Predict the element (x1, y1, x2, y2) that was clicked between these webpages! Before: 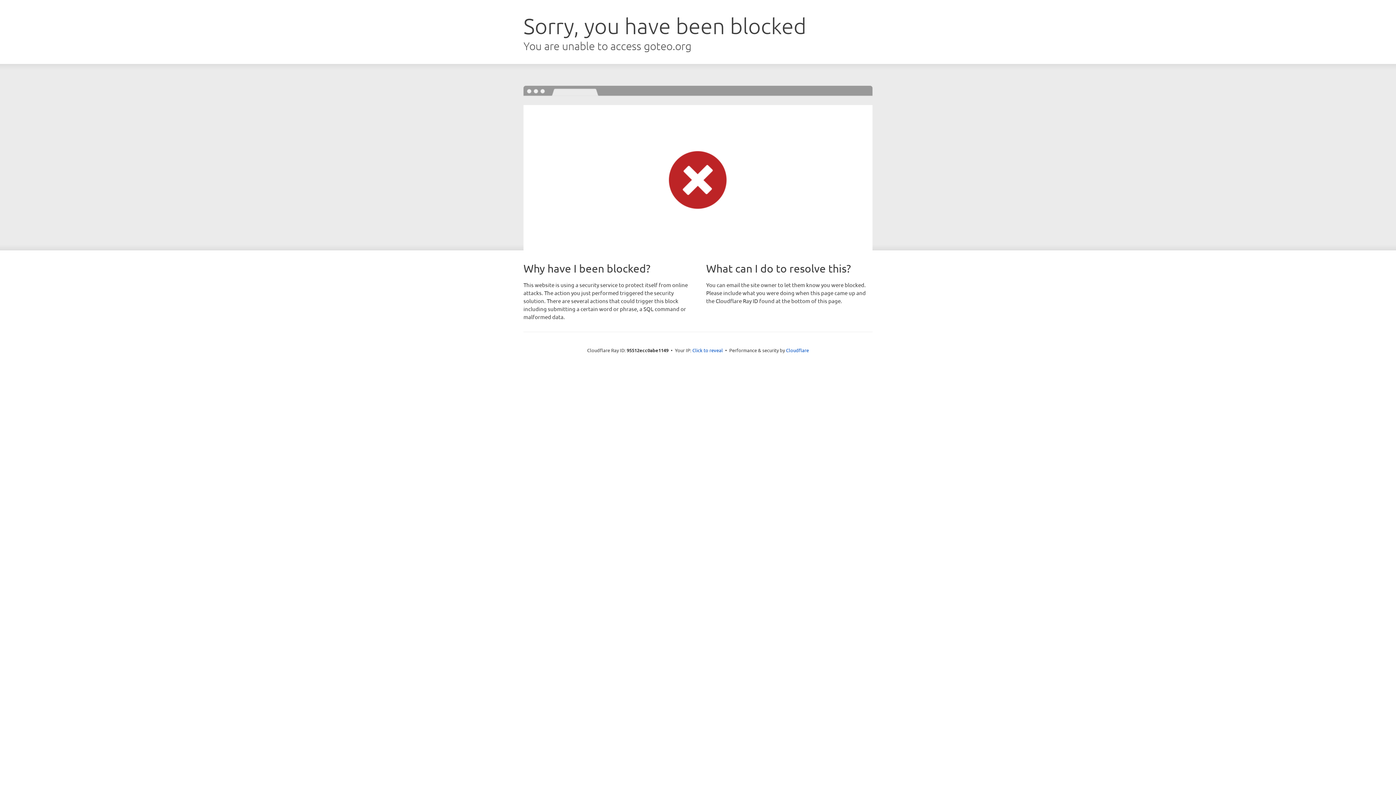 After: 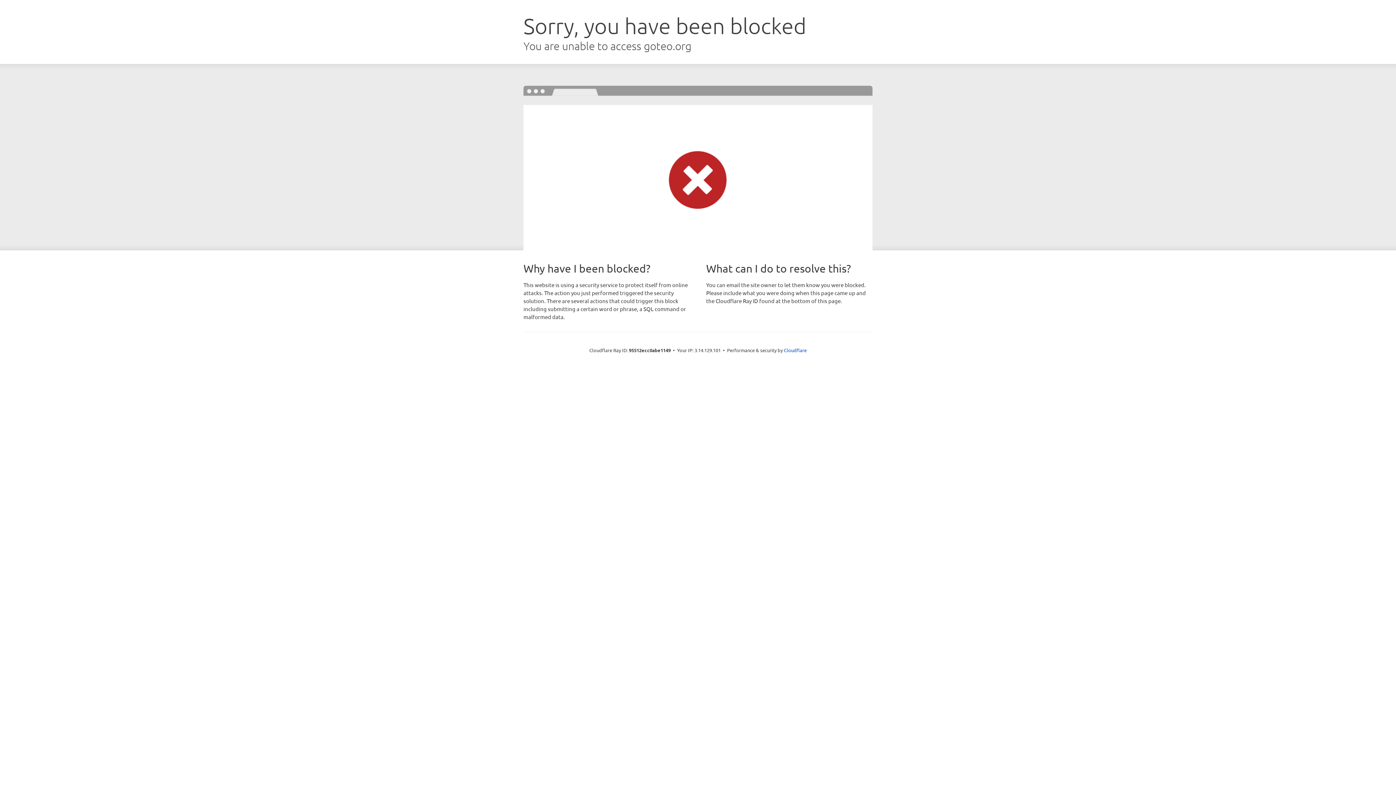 Action: bbox: (692, 346, 723, 353) label: Click to reveal